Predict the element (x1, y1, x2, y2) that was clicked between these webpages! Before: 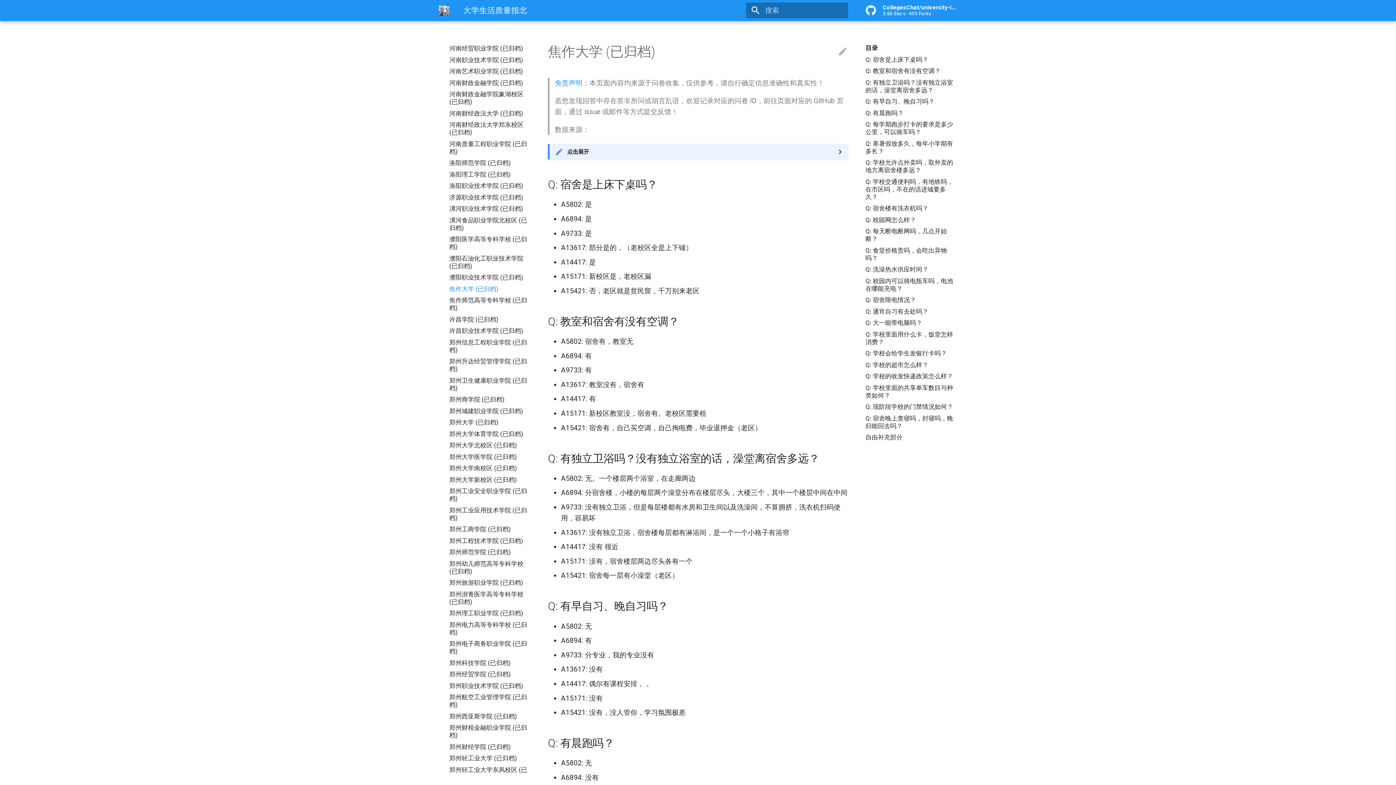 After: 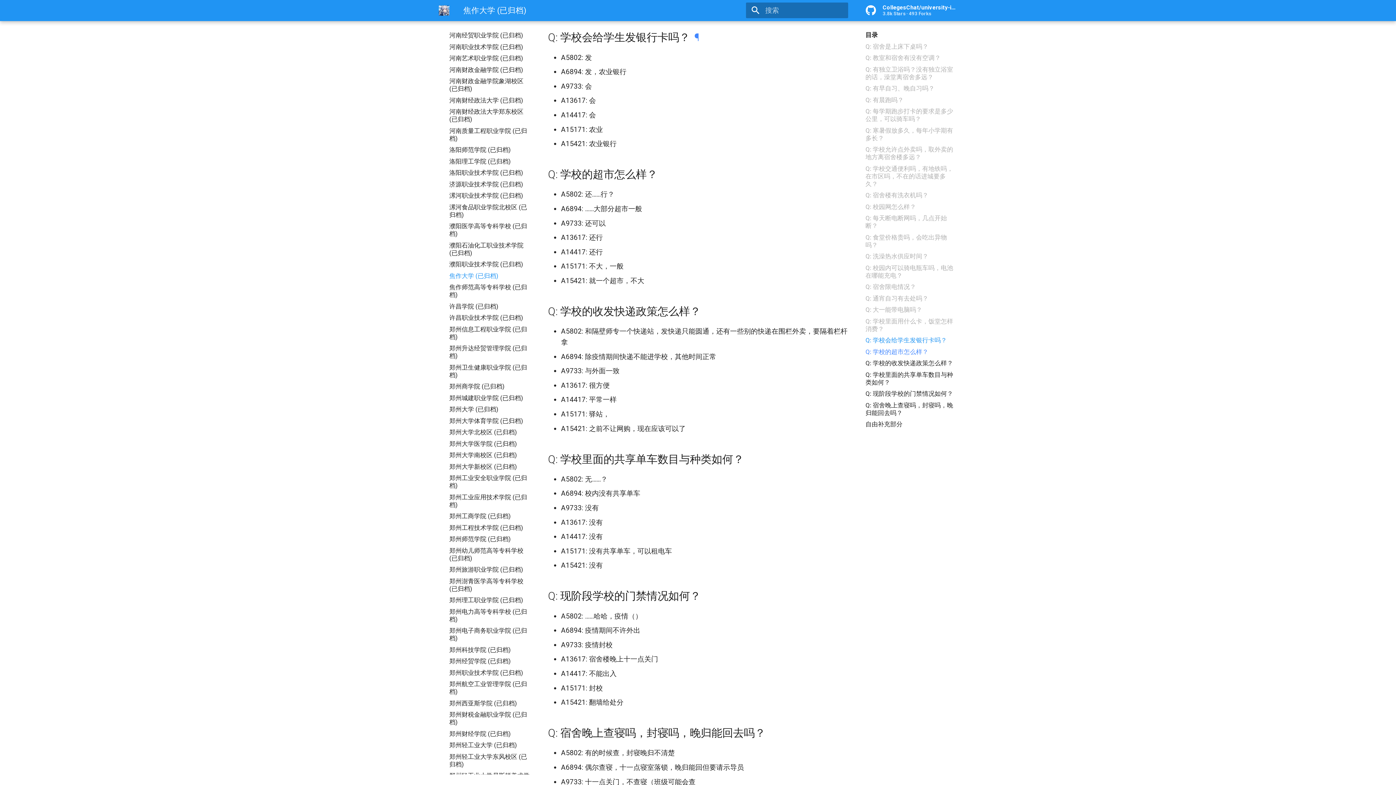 Action: label: Q: 学校会给学生发银行卡吗？ bbox: (865, 349, 957, 357)